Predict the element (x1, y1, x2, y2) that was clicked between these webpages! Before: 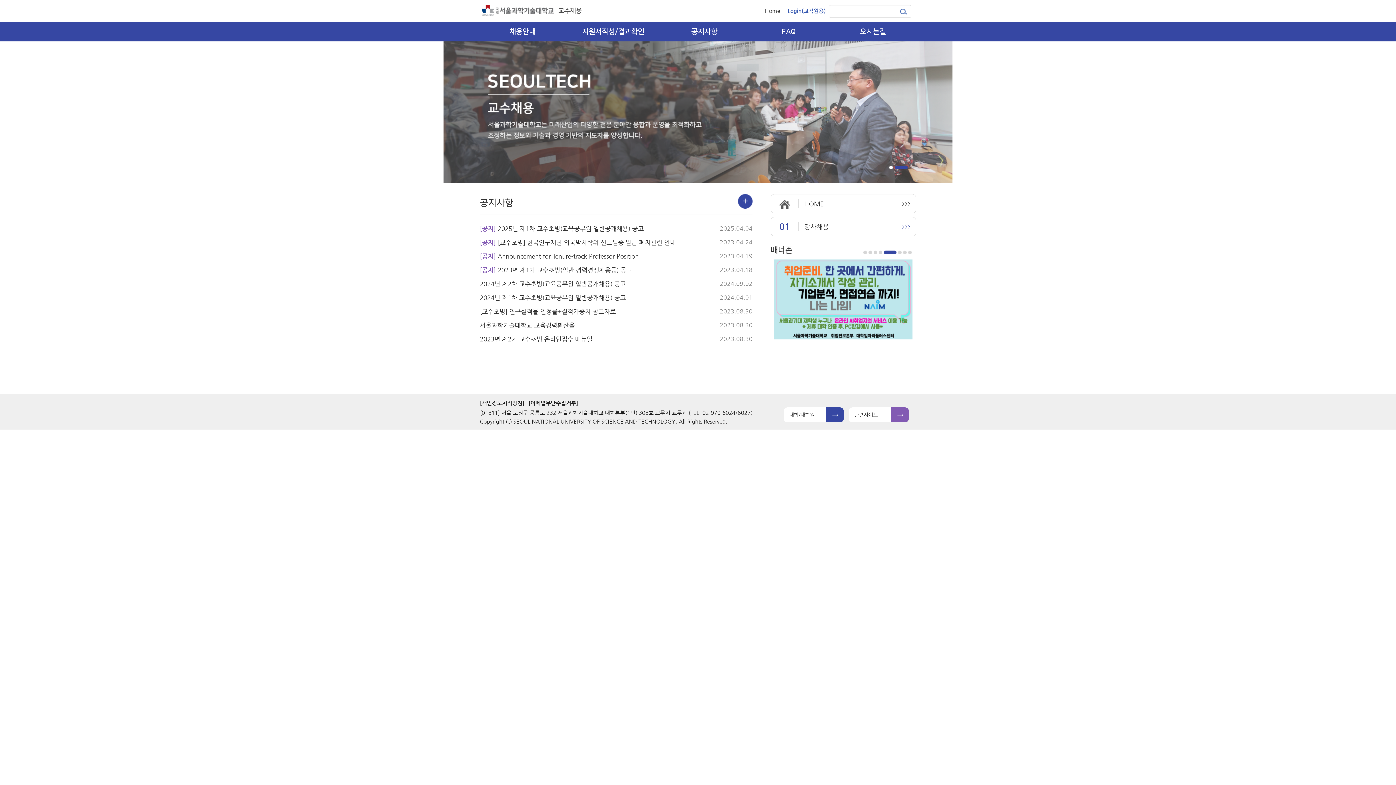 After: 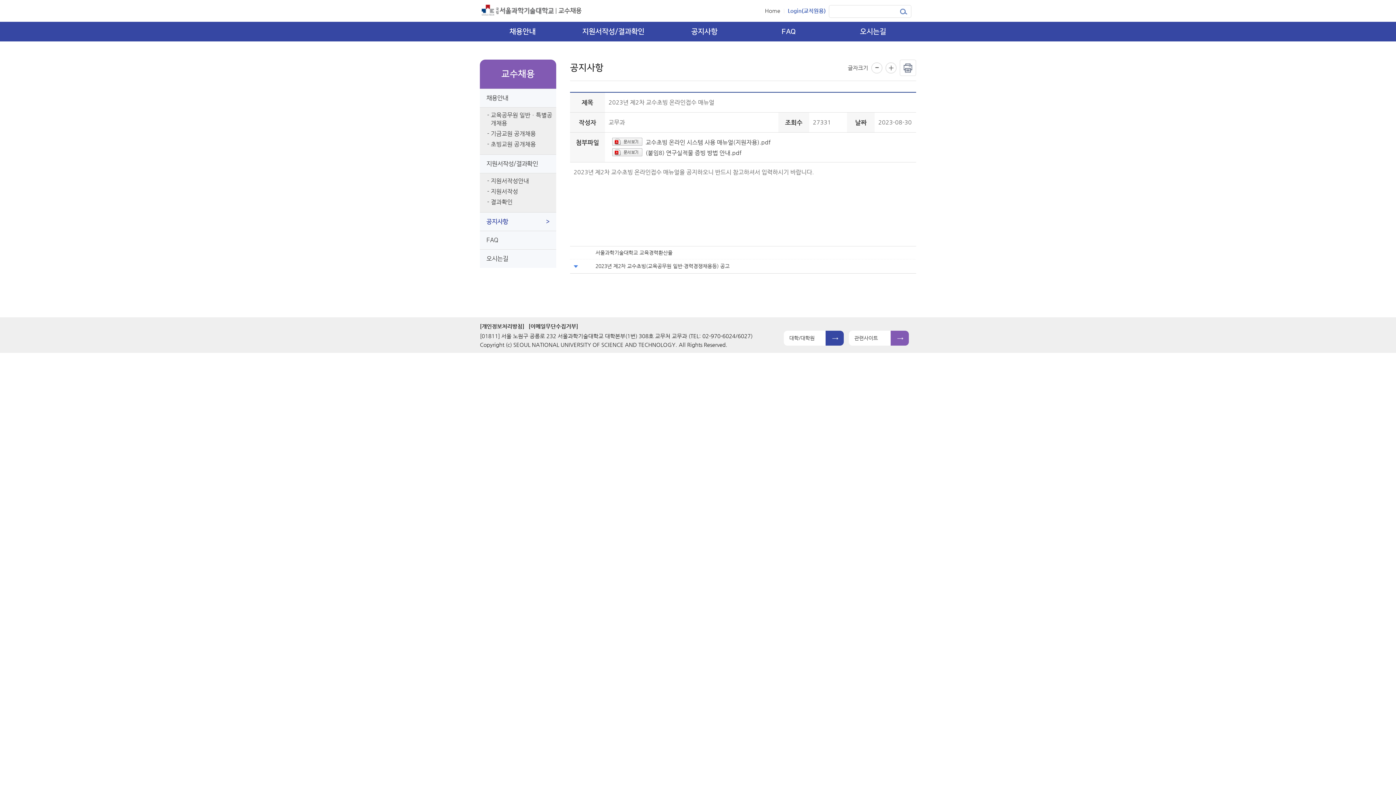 Action: label: 2023년 제2차 교수초빙 온라인접수 매뉴얼 bbox: (480, 332, 712, 346)